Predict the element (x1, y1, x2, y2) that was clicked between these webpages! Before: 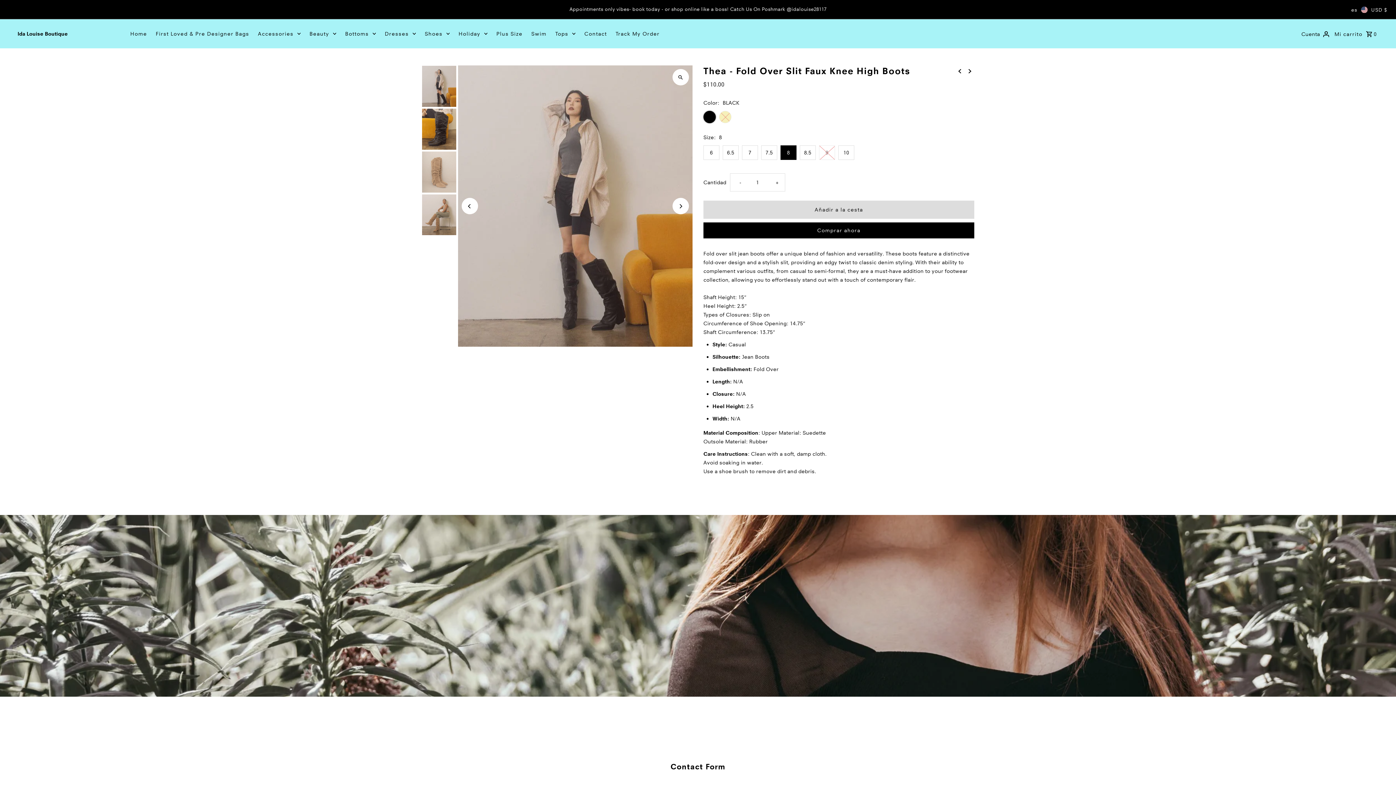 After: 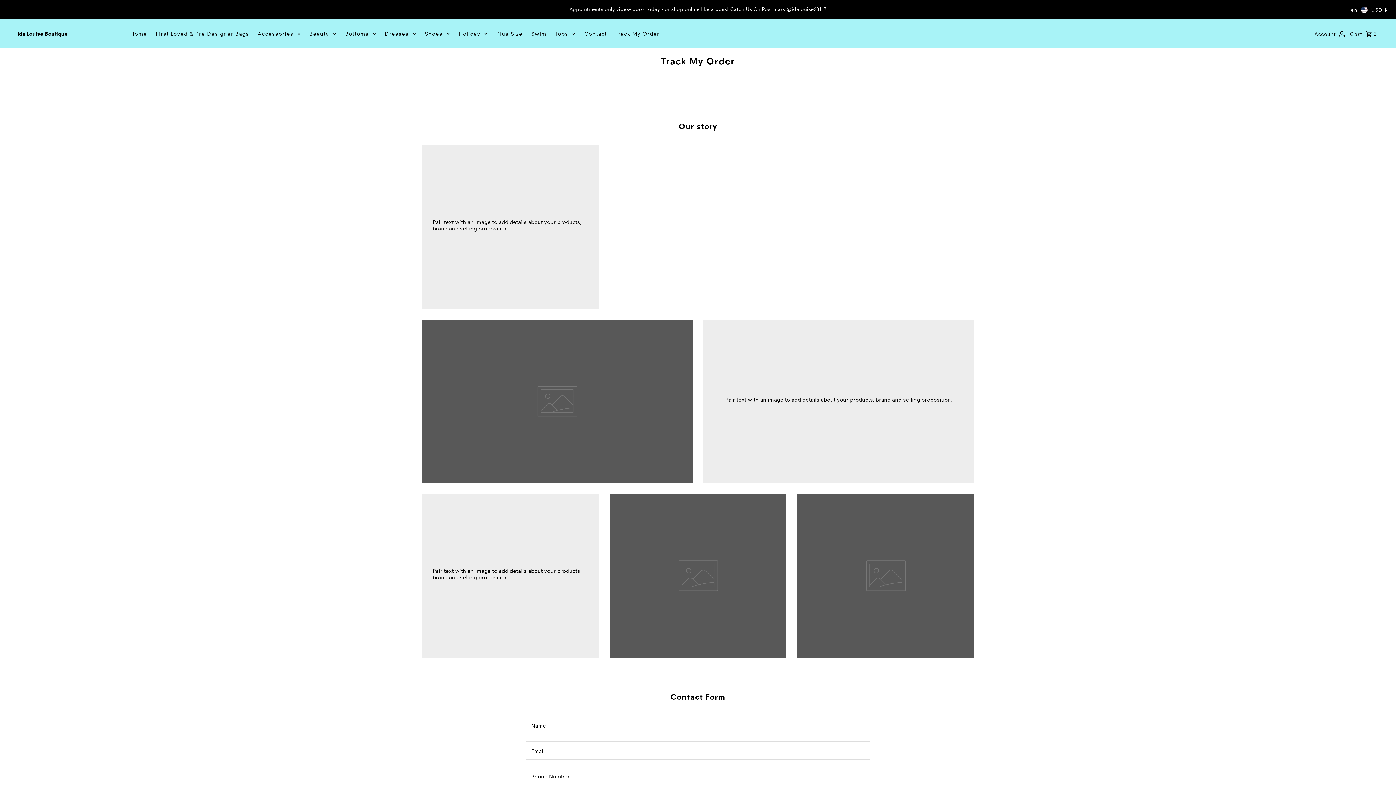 Action: bbox: (612, 27, 663, 40) label: Track My Order